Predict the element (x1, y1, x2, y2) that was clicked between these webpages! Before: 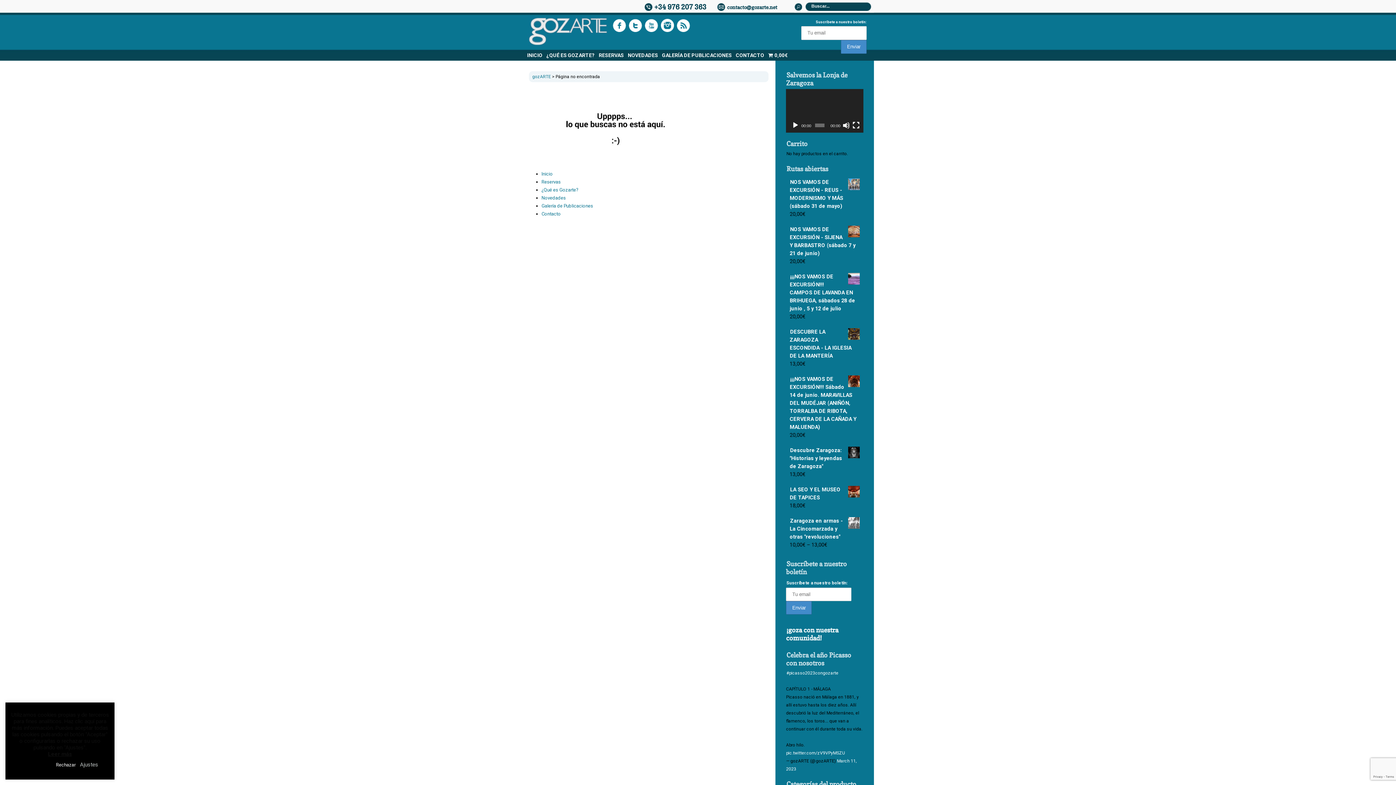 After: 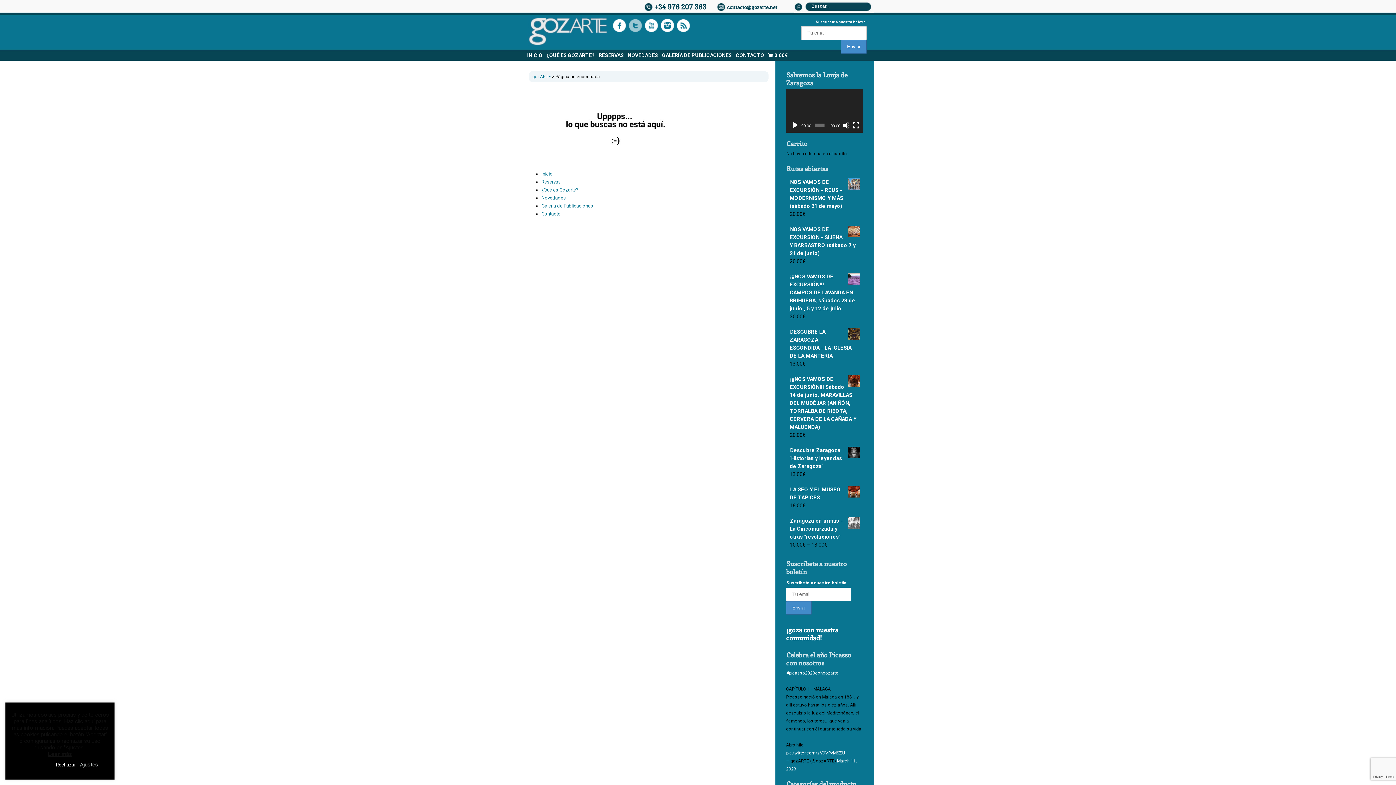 Action: bbox: (629, 28, 644, 32)